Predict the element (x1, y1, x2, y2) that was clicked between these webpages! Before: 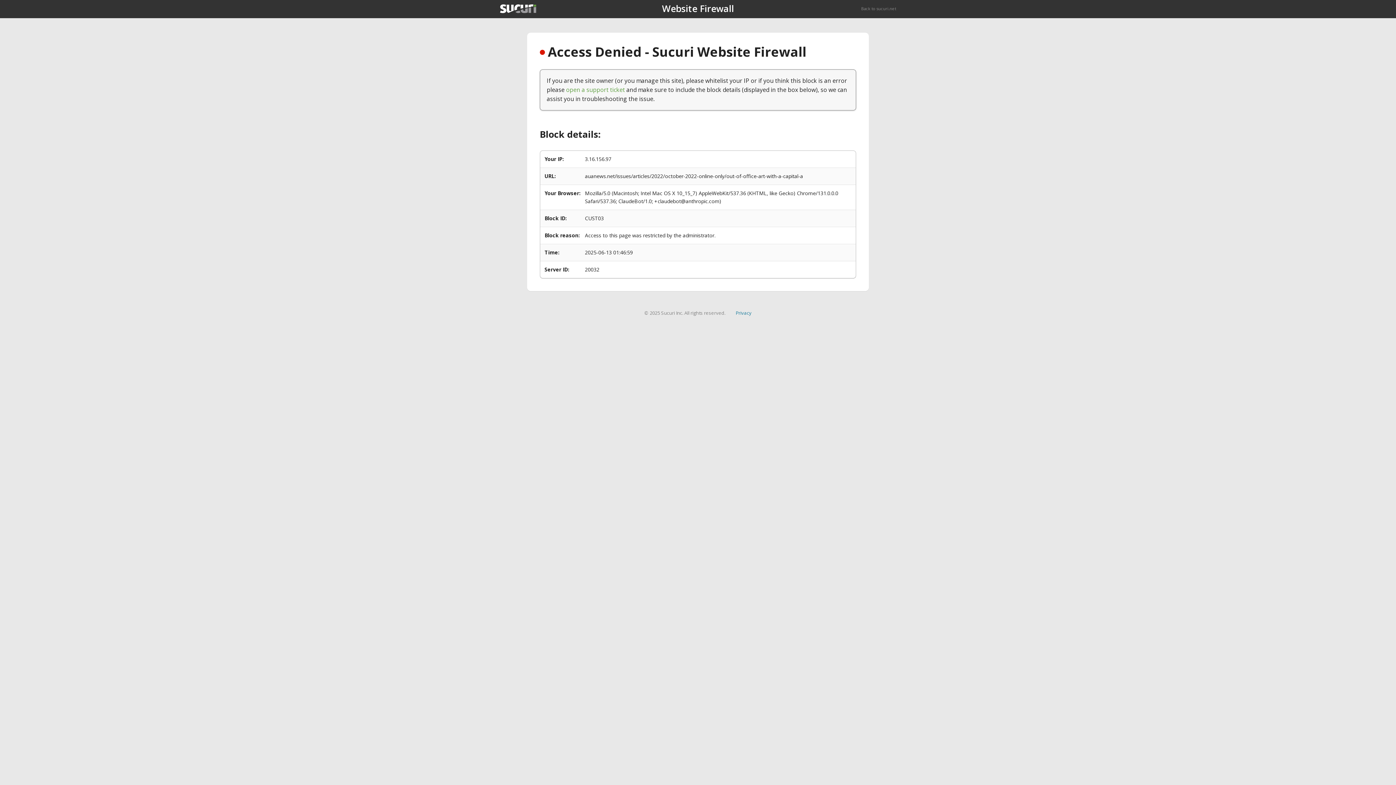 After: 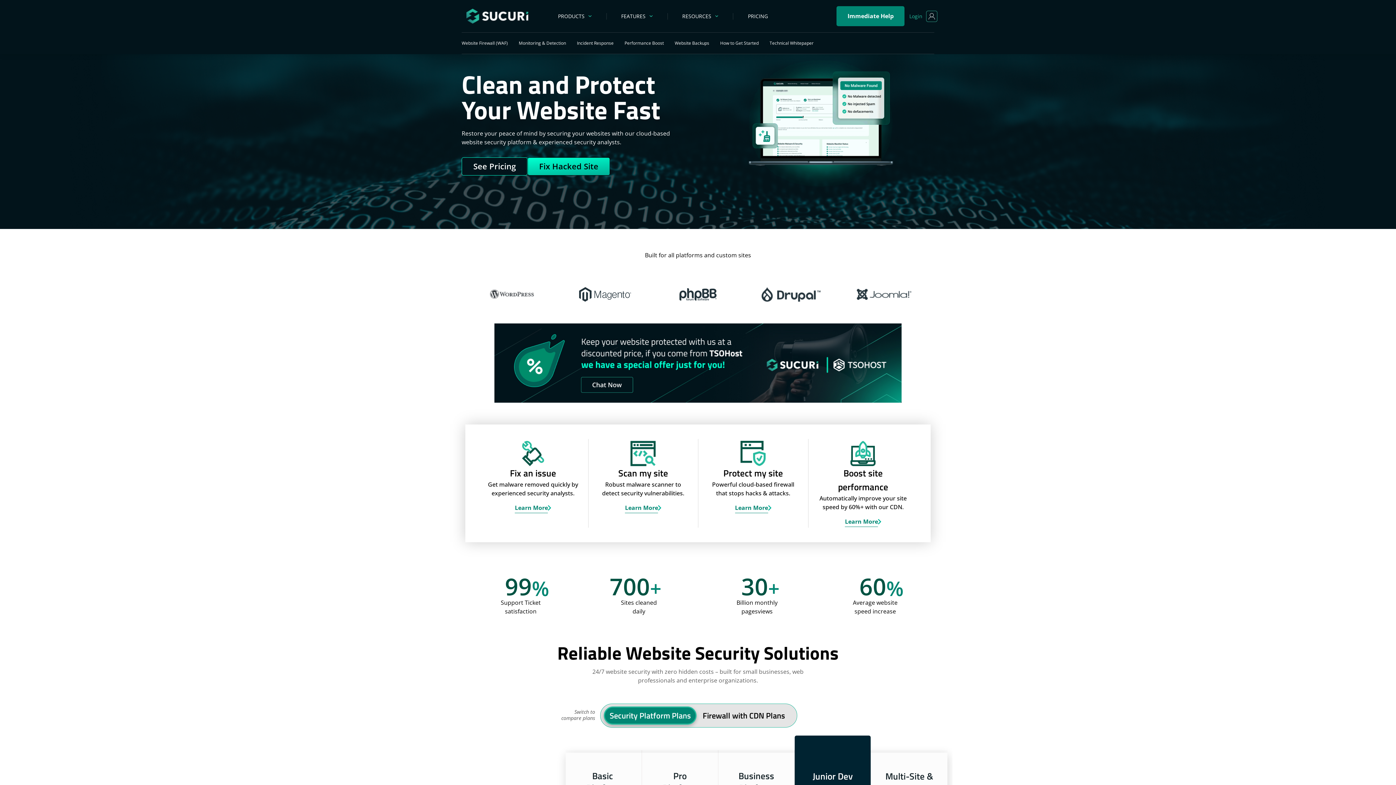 Action: bbox: (500, 4, 536, 13)